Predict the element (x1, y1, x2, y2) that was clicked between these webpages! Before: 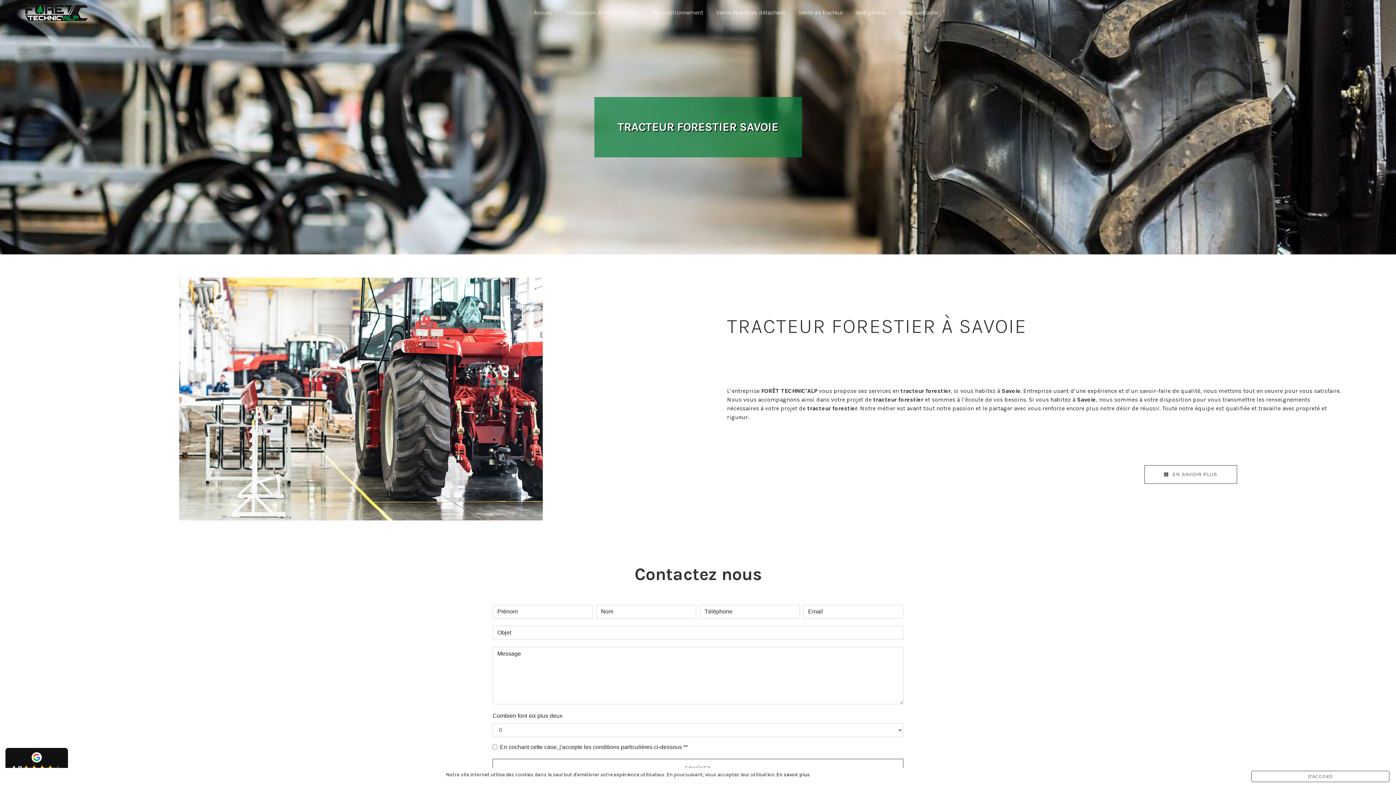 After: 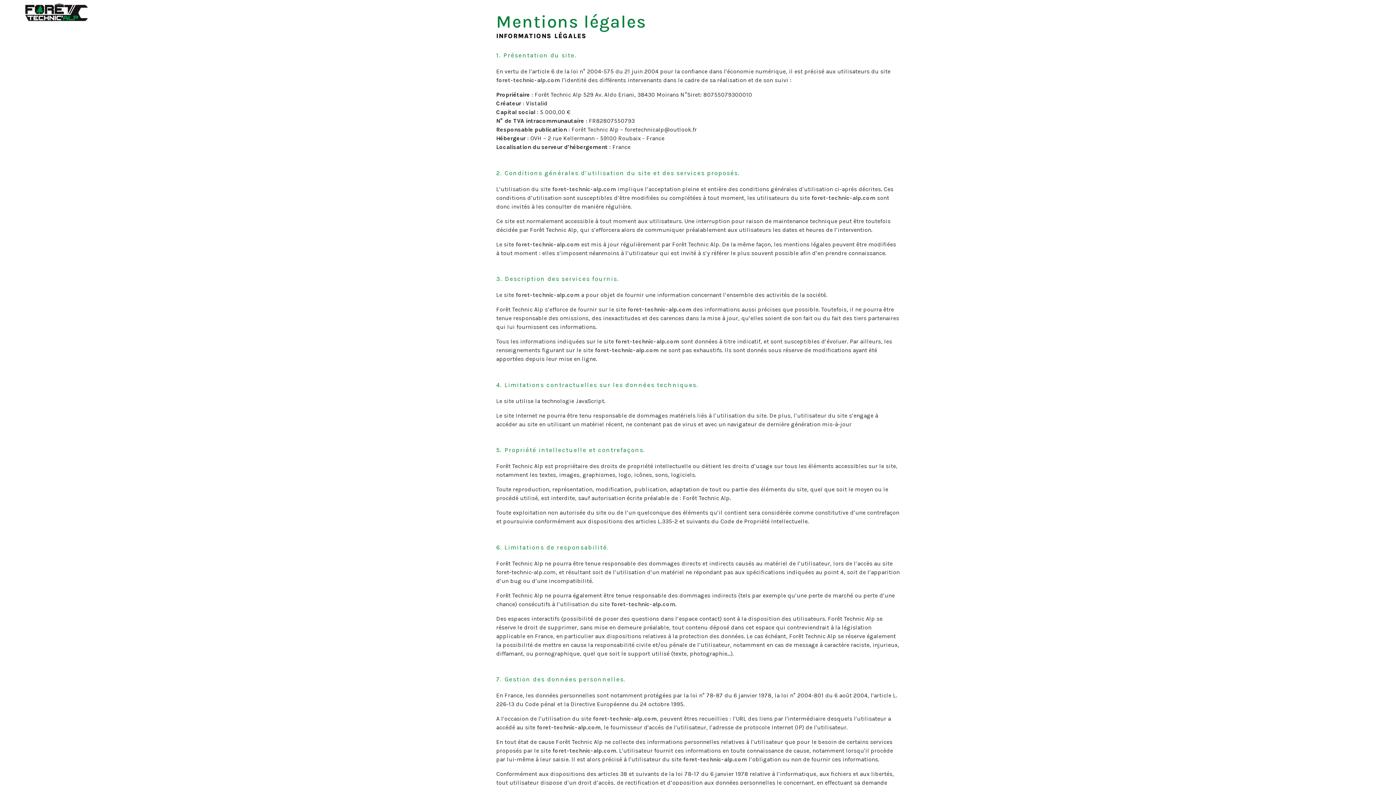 Action: label: En savoir plus bbox: (776, 772, 810, 778)